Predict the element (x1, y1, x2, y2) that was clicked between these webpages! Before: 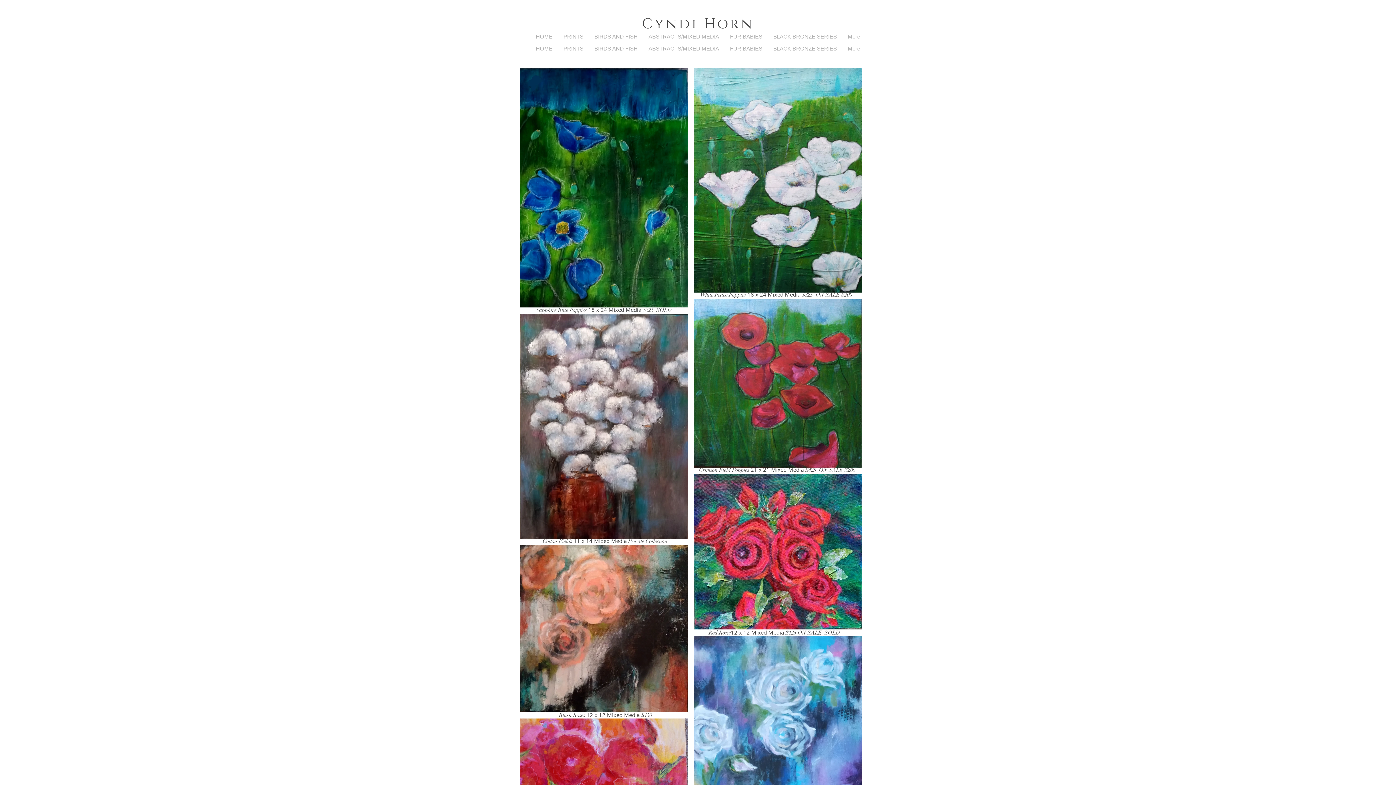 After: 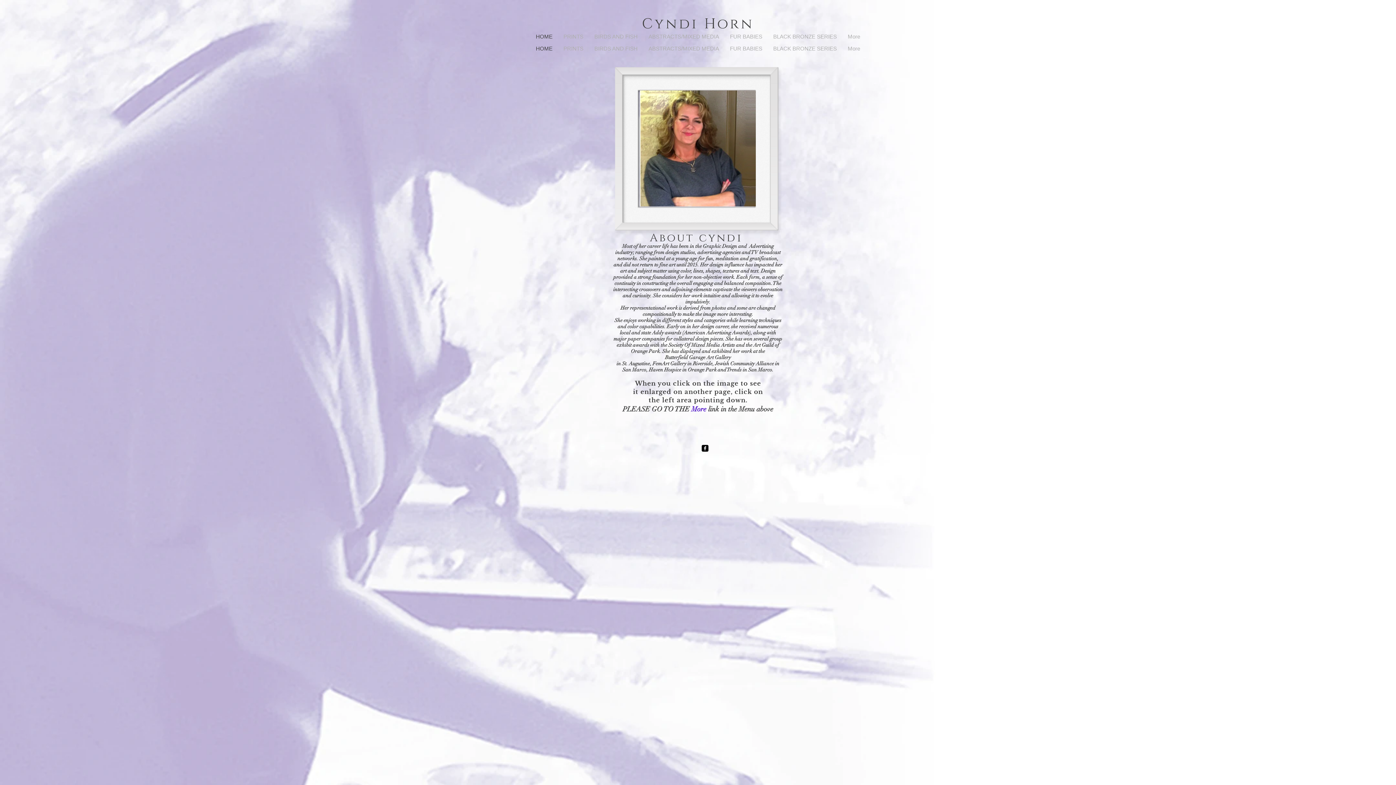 Action: label: HOME bbox: (530, 38, 558, 59)